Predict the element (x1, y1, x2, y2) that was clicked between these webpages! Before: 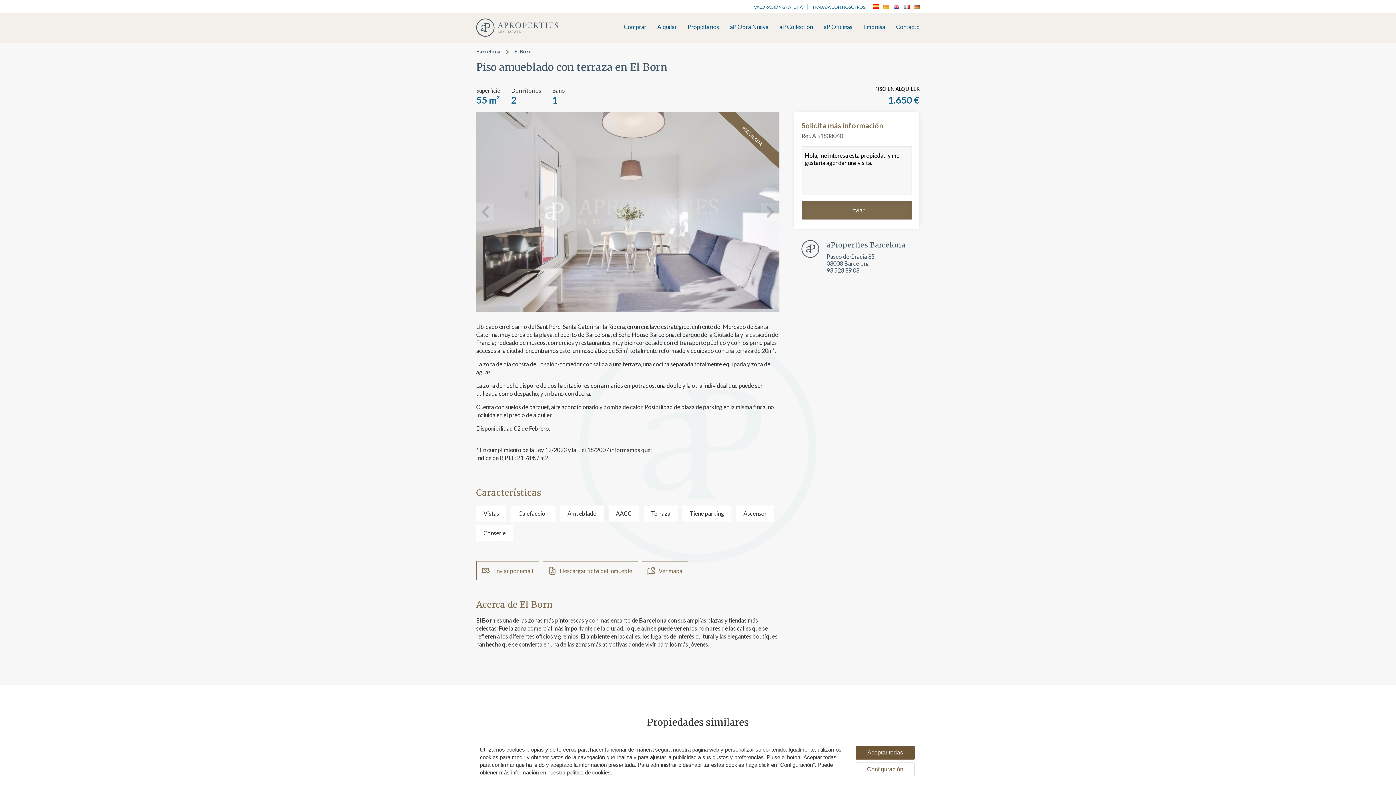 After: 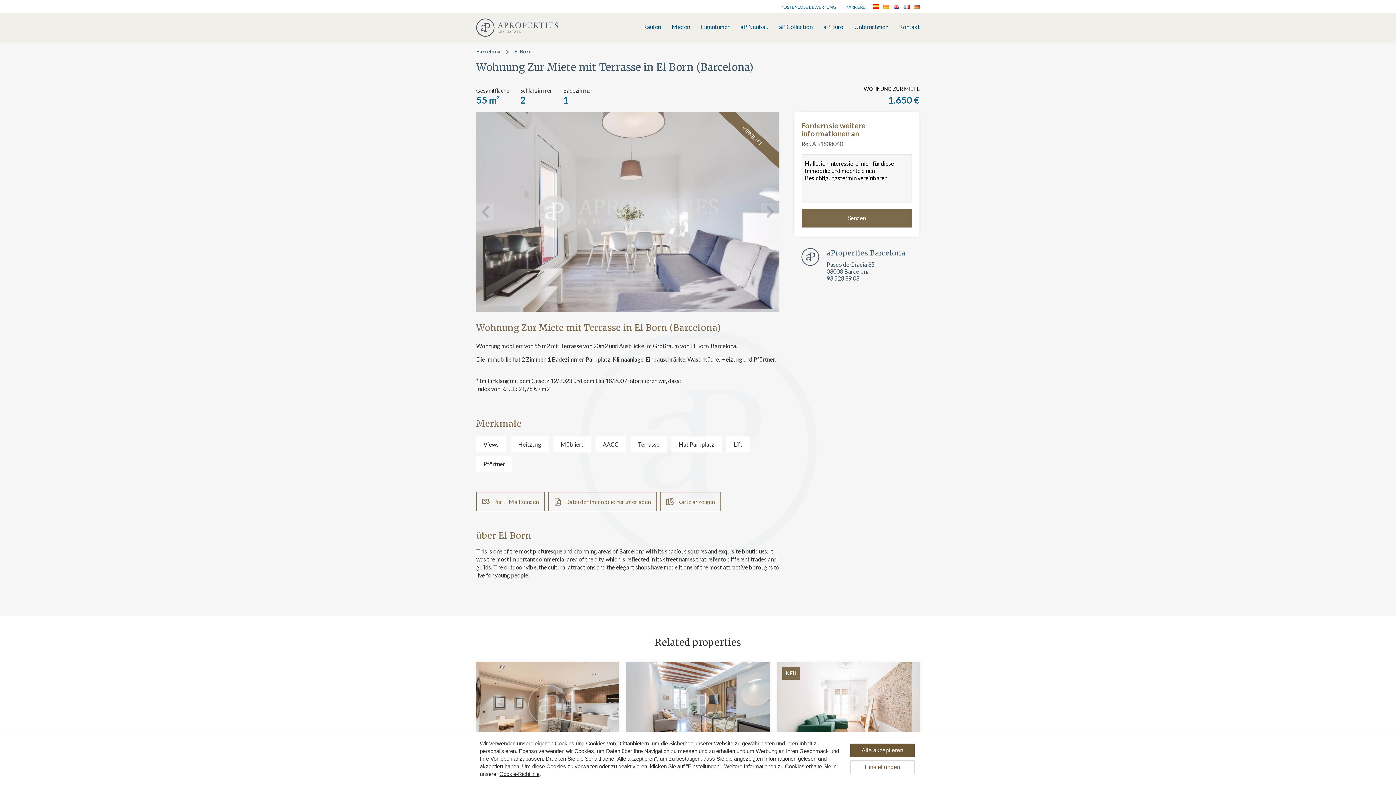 Action: bbox: (914, 2, 920, 9)